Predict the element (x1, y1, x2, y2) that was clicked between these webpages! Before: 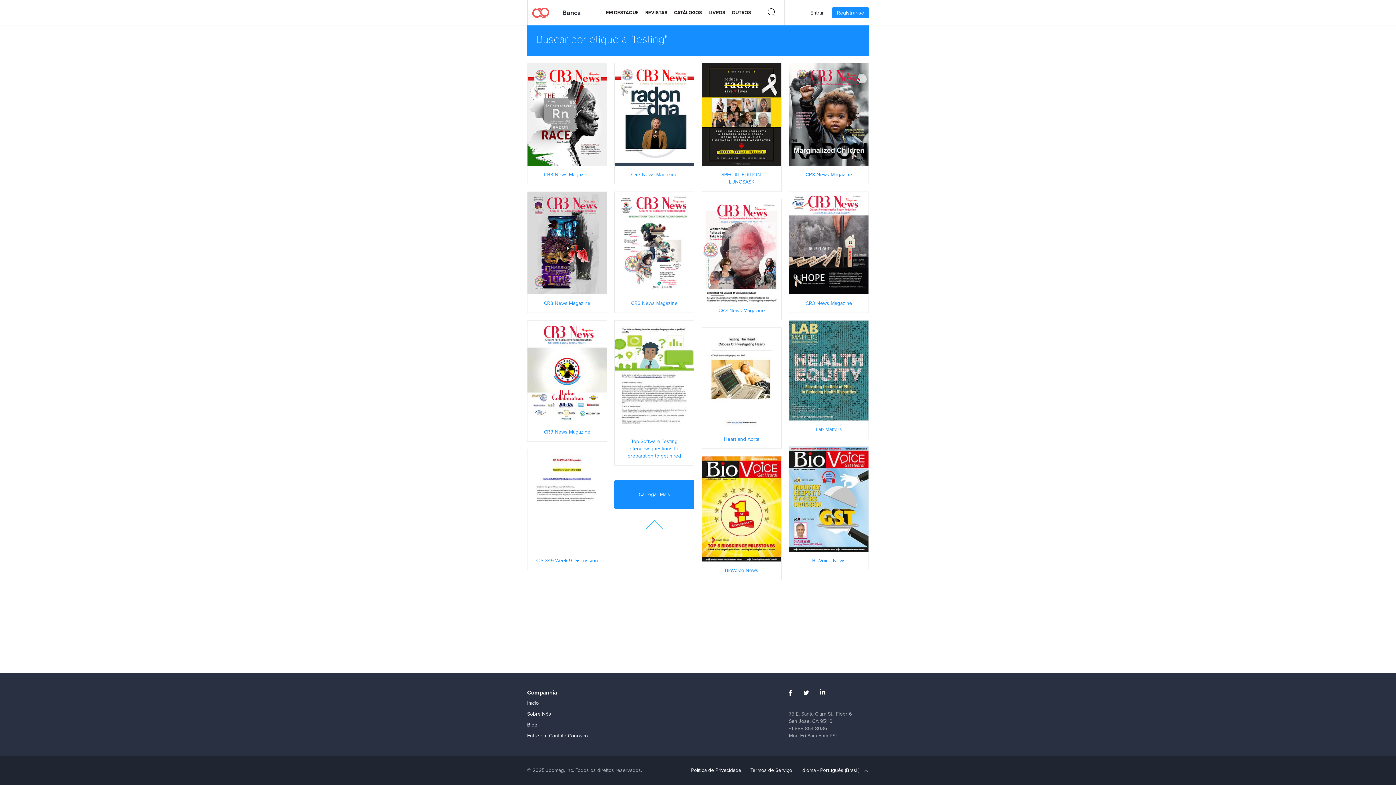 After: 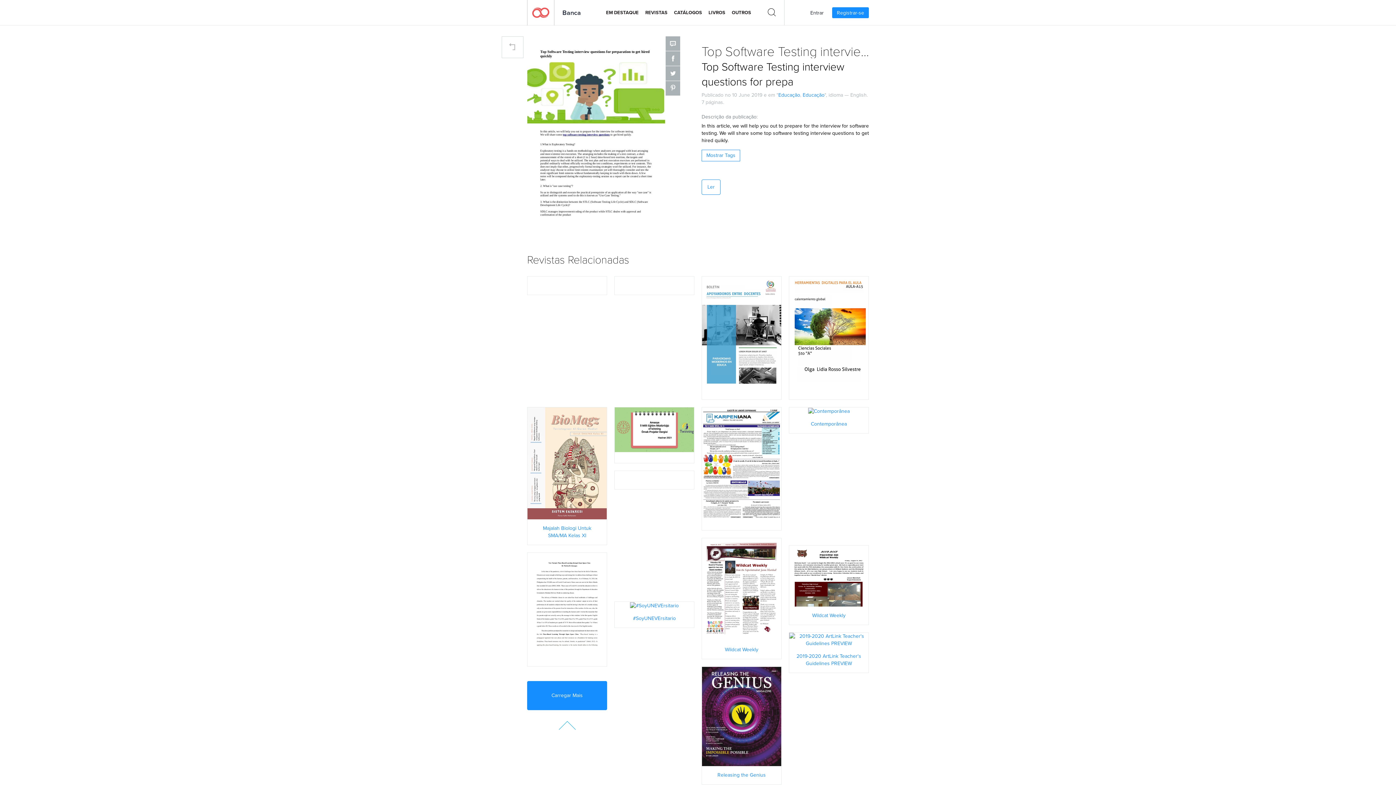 Action: bbox: (614, 372, 694, 380) label: LER AGORA